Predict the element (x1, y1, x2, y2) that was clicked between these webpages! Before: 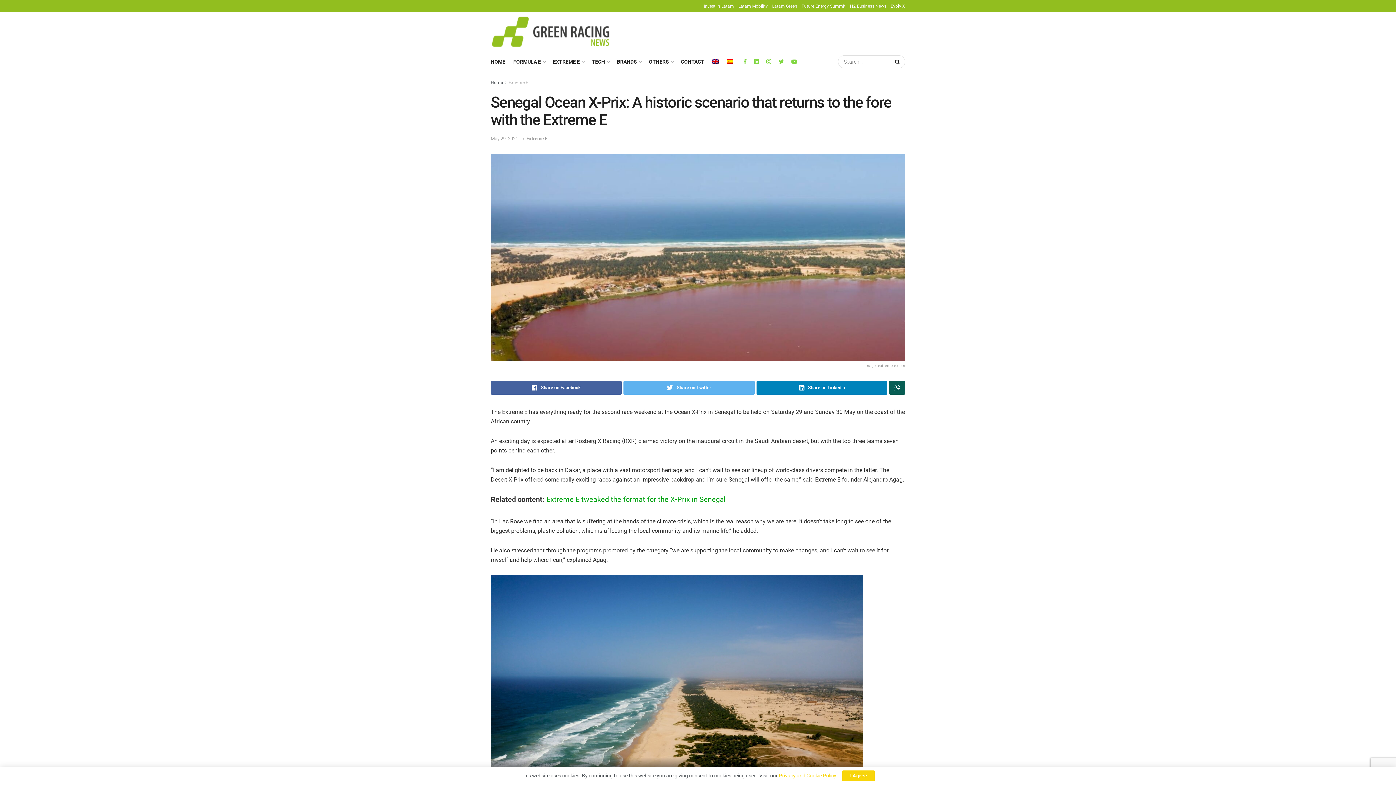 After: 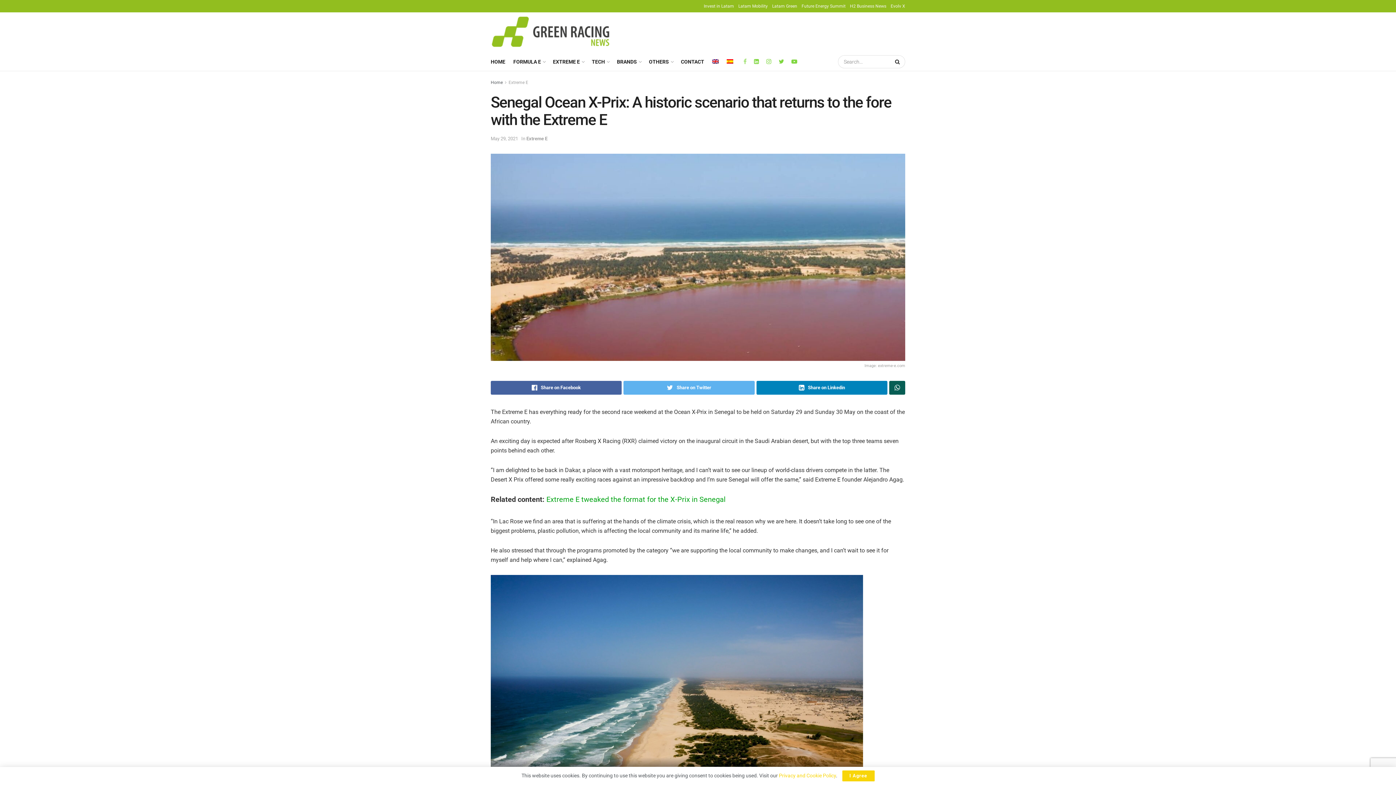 Action: bbox: (743, 52, 746, 70)